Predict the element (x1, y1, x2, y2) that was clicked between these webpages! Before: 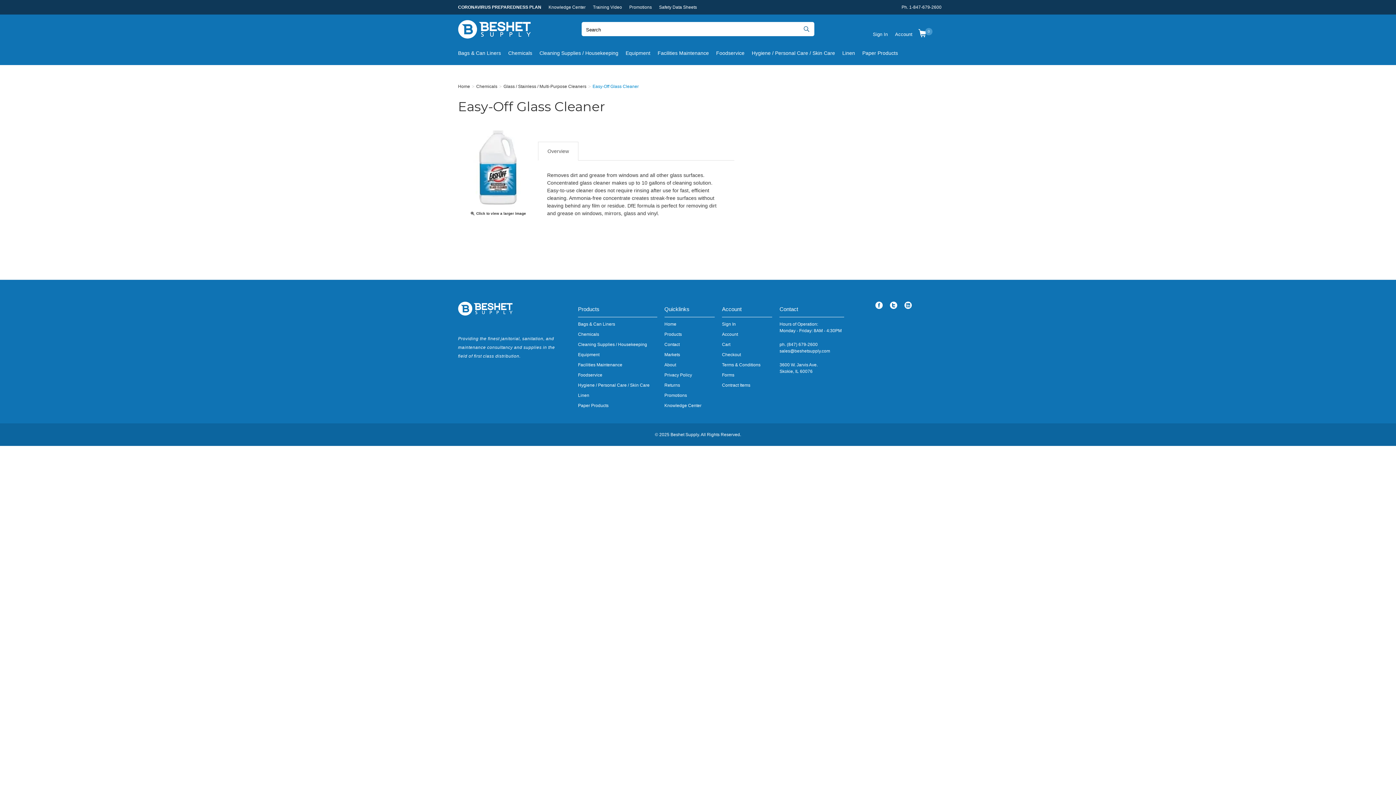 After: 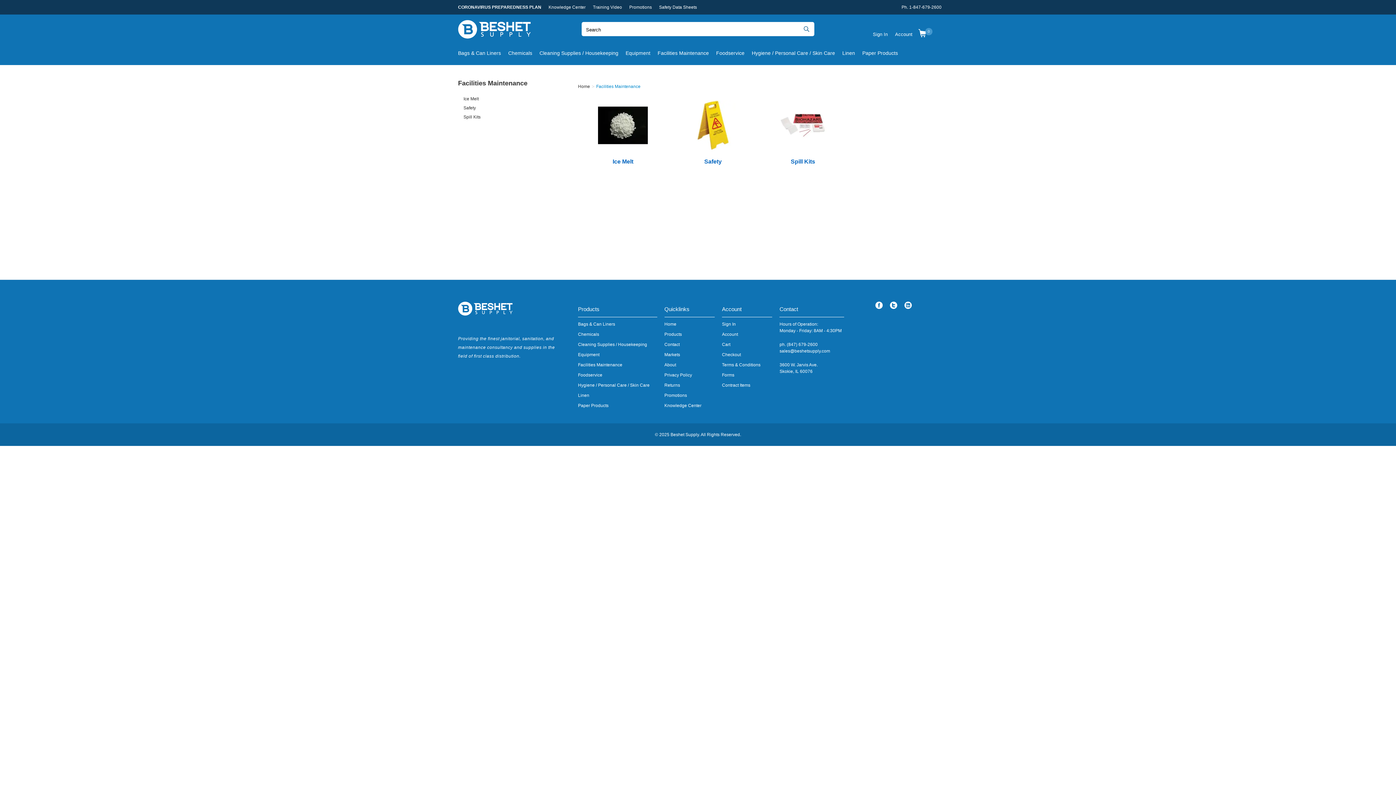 Action: label: Facilities Maintenance bbox: (578, 362, 622, 367)